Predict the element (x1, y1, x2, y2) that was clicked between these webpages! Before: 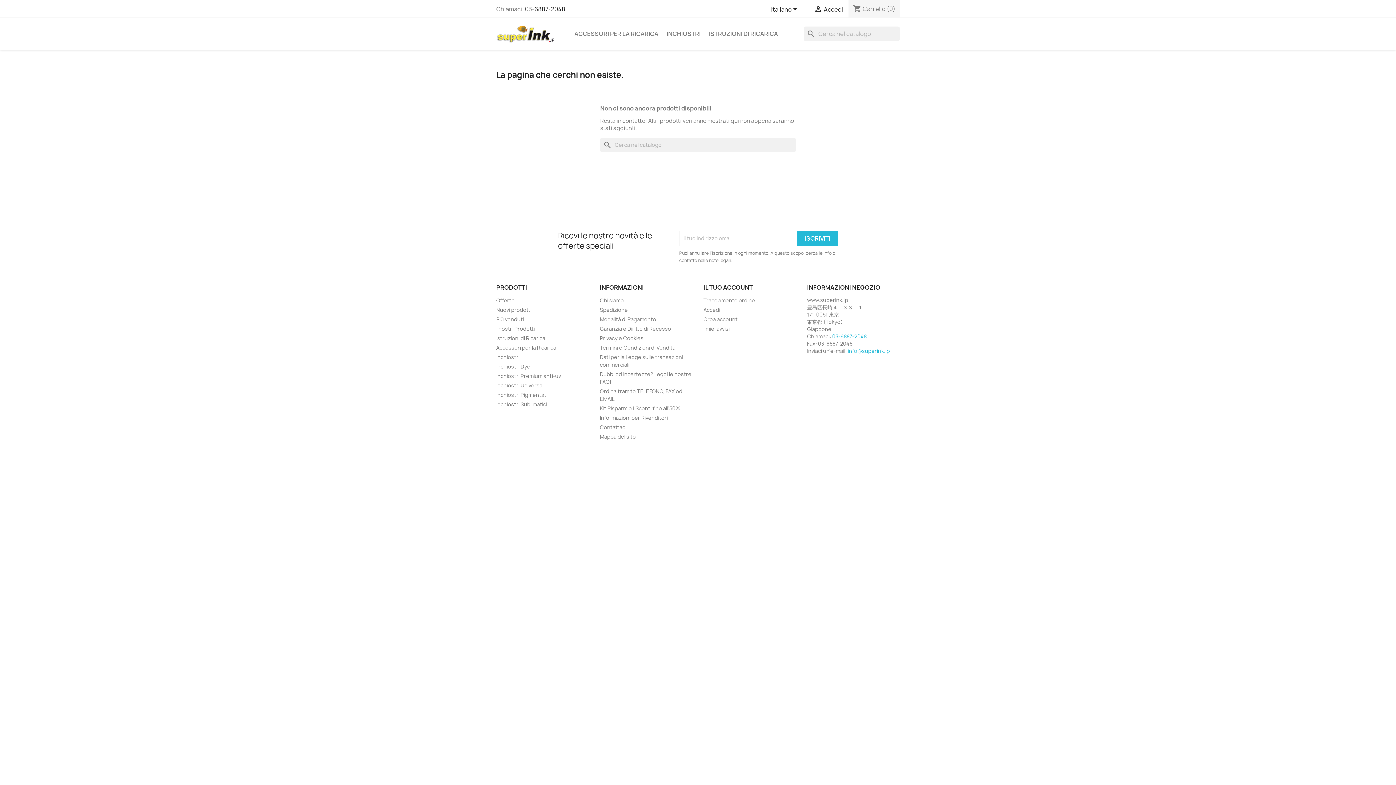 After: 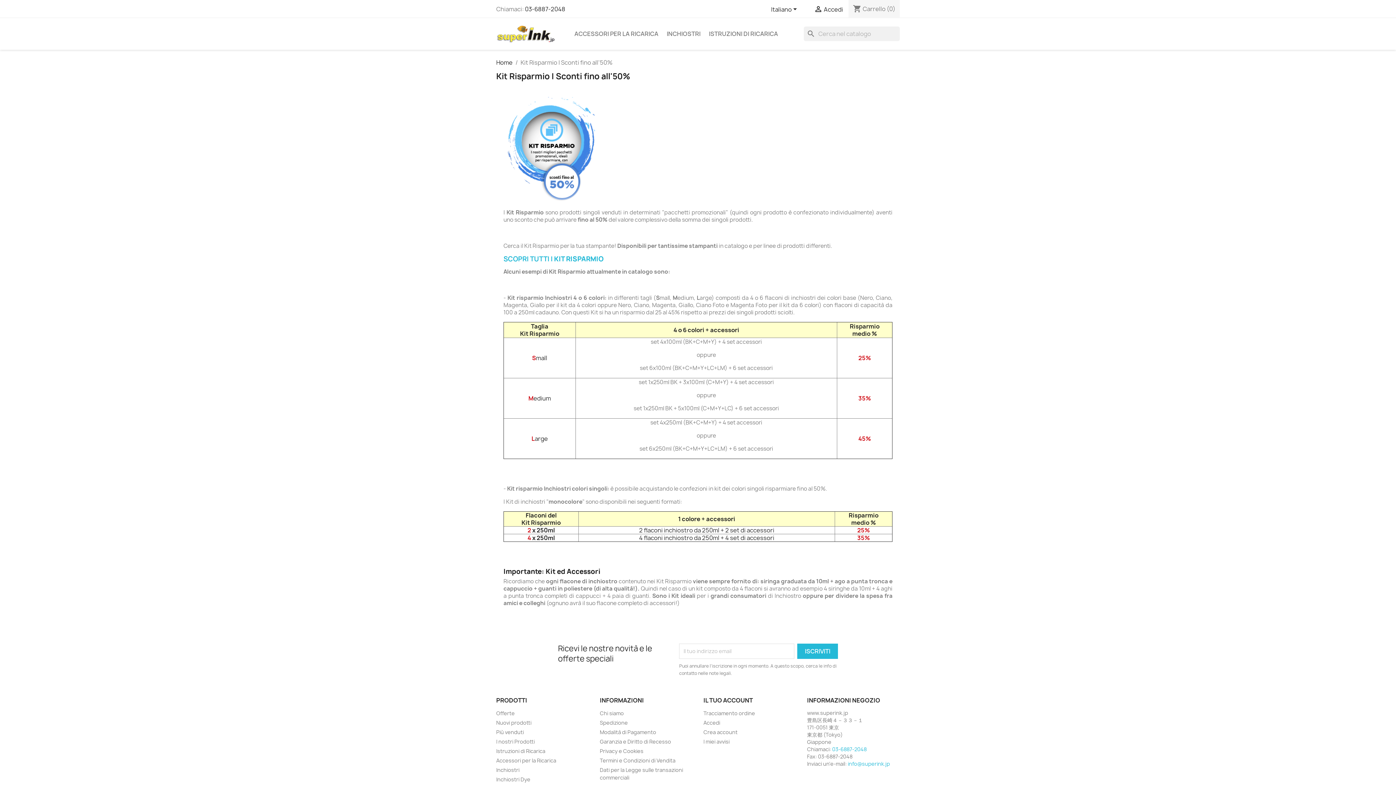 Action: label: Kit Risparmio | Sconti fino all'50% bbox: (600, 405, 680, 411)